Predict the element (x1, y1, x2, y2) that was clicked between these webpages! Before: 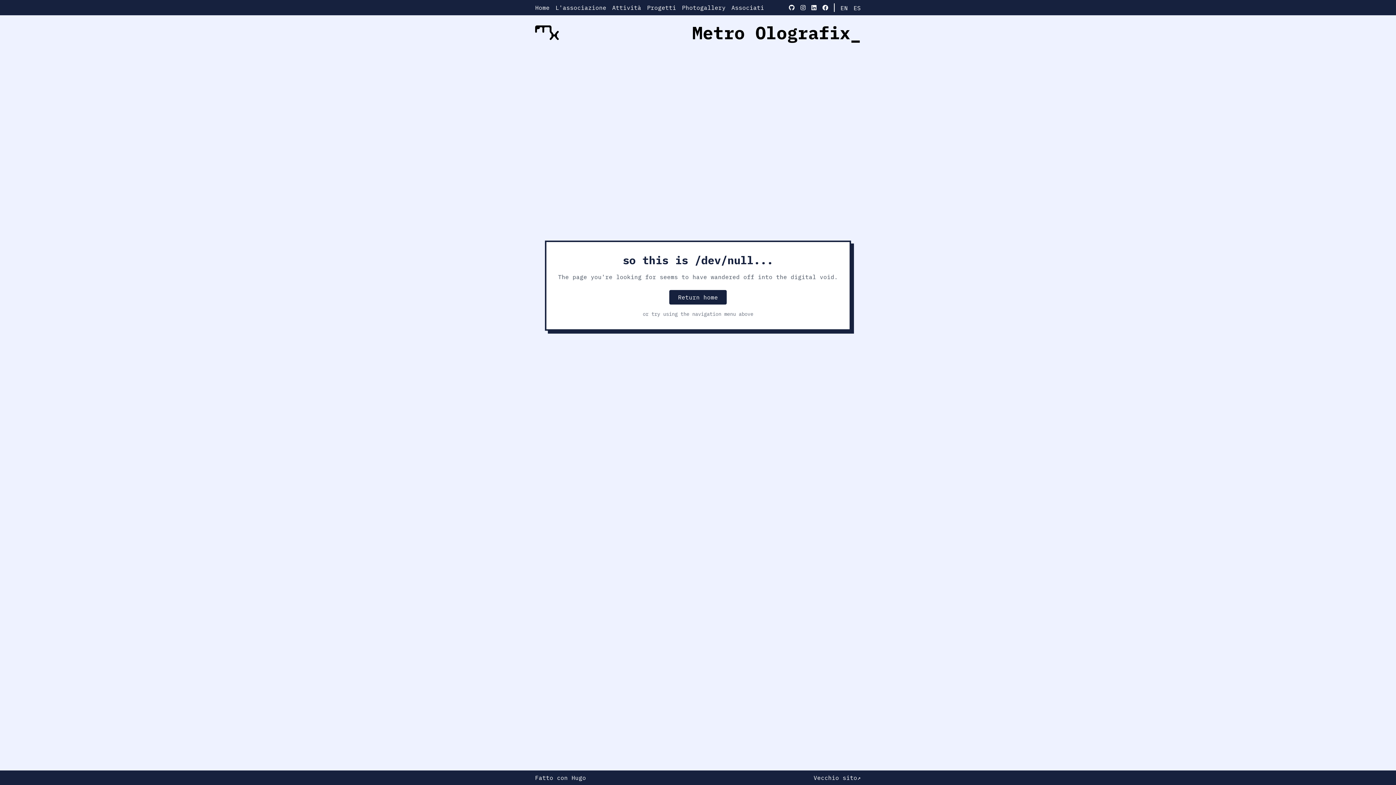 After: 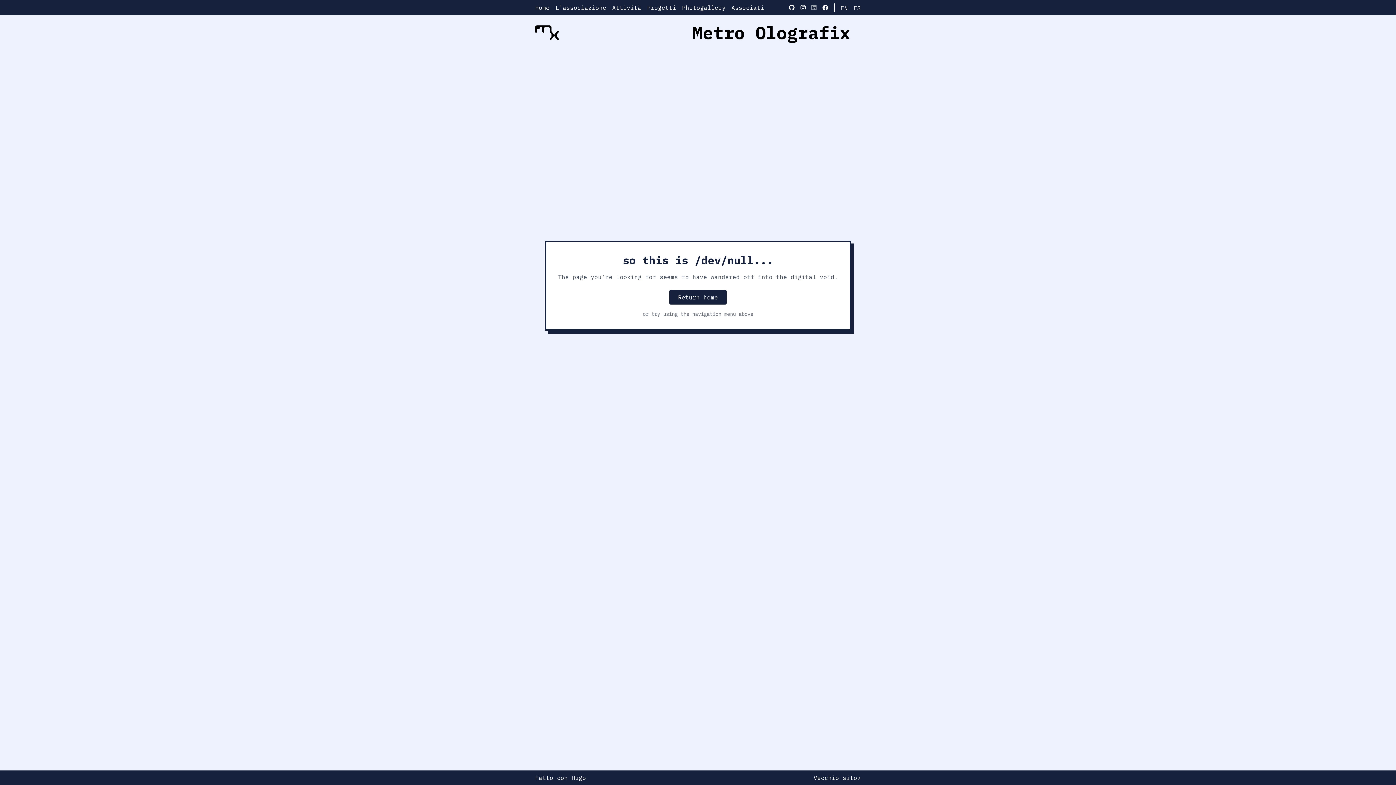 Action: bbox: (811, 3, 816, 11)